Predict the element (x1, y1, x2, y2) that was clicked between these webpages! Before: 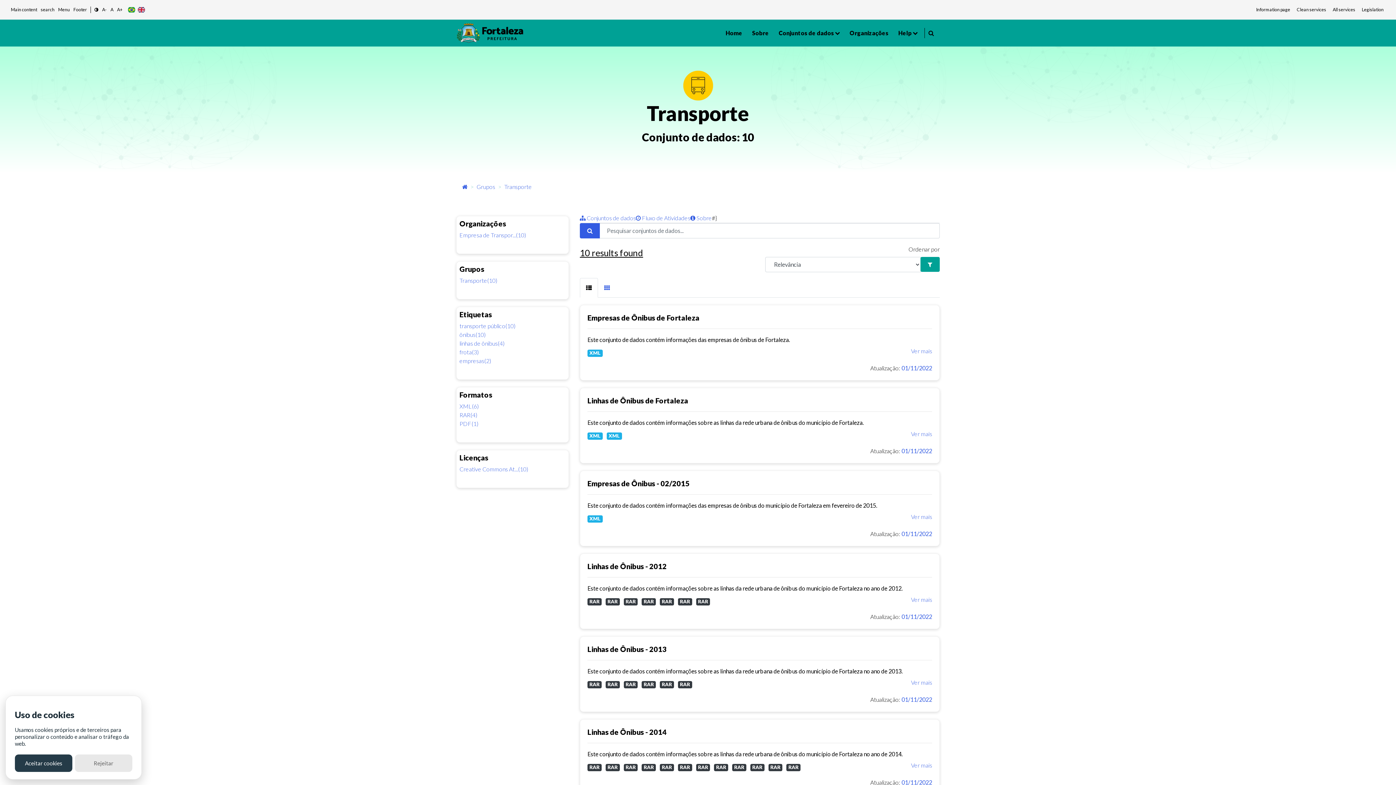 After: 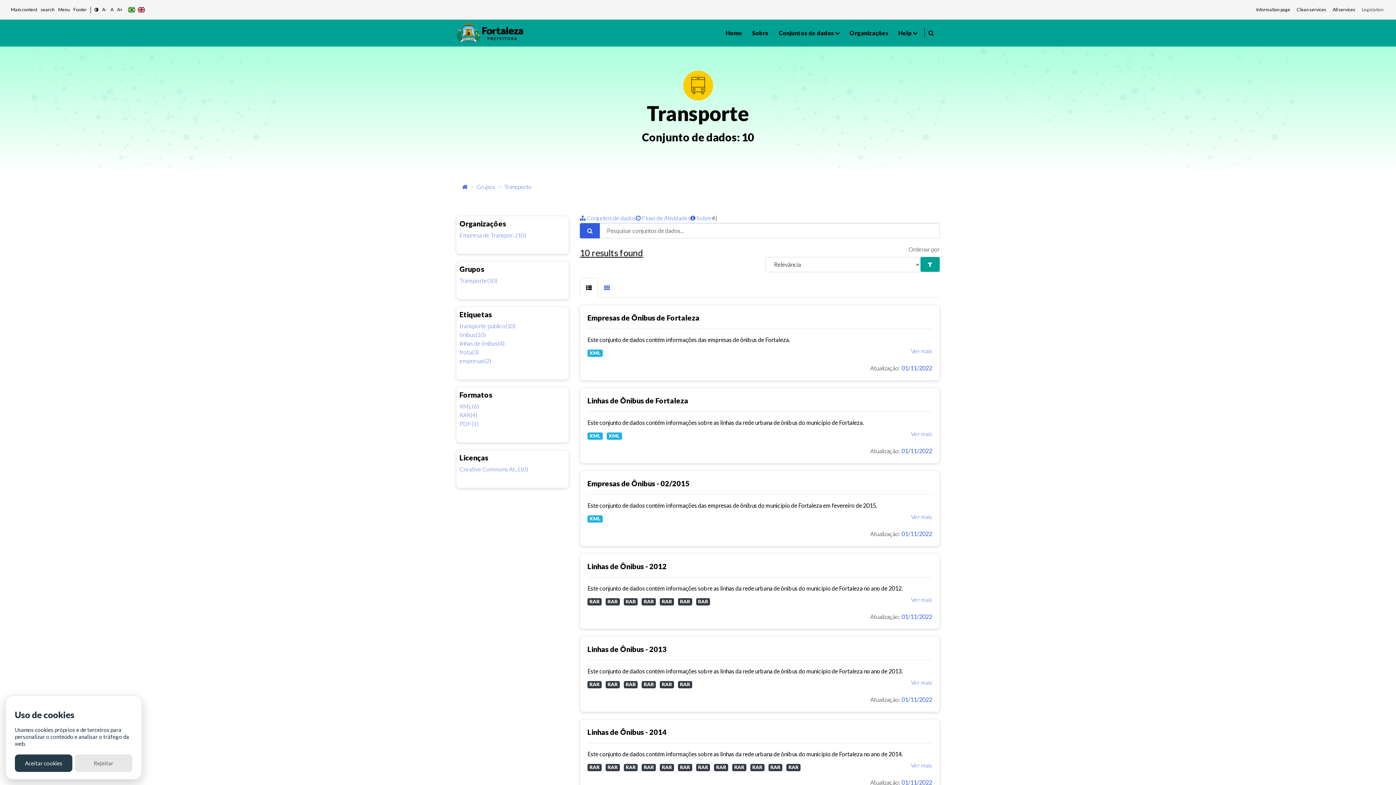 Action: label: Legislation bbox: (1360, 1, 1385, 17)